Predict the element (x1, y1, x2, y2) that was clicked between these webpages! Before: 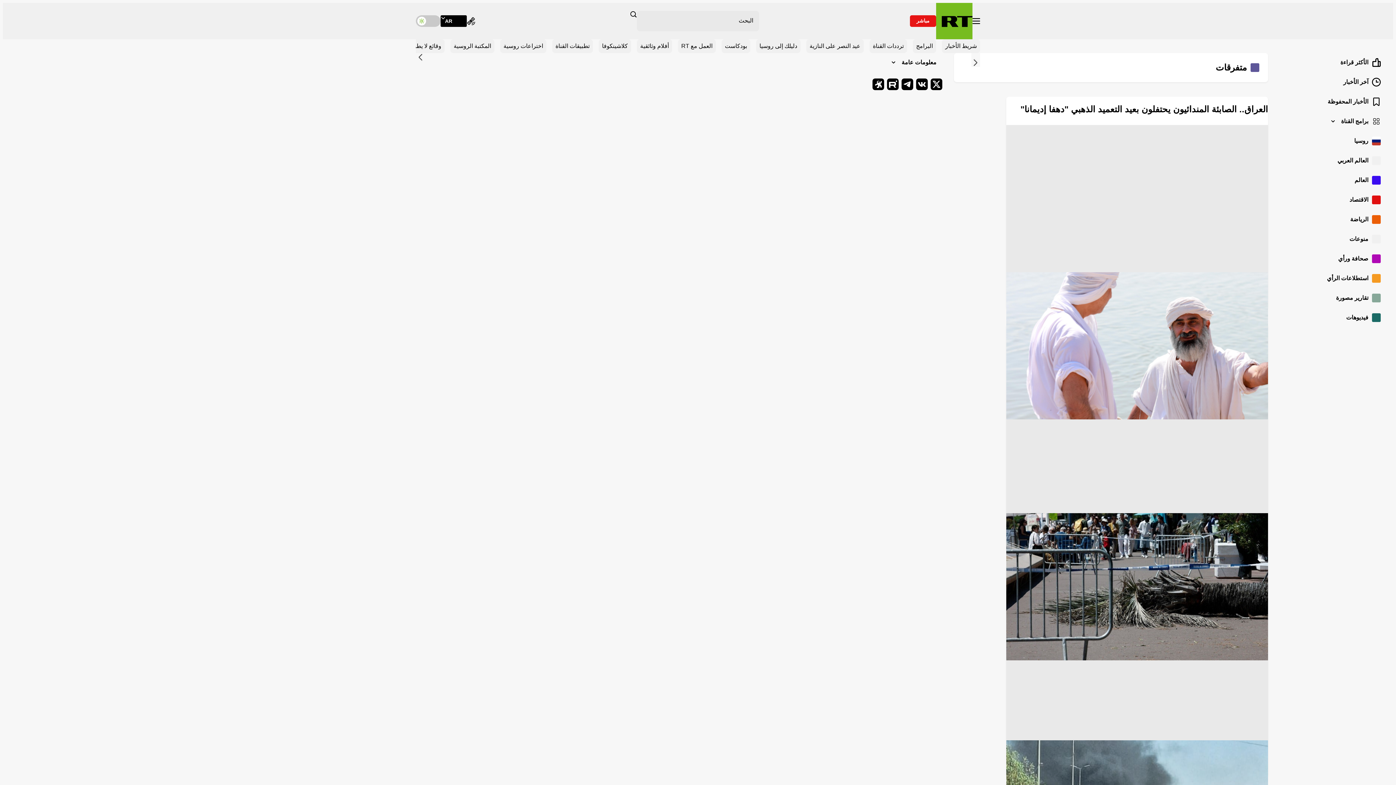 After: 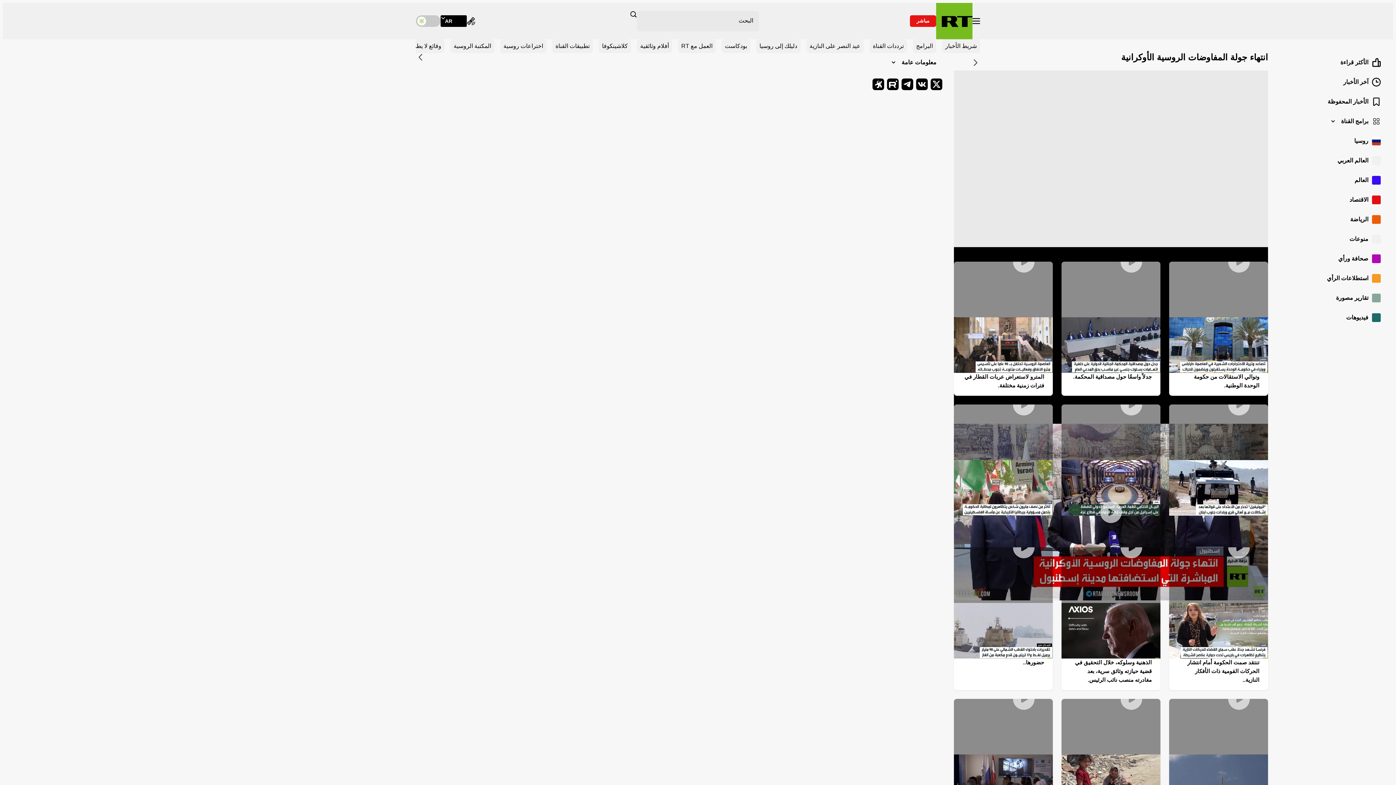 Action: label: تقارير مصورة bbox: (1280, 288, 1386, 308)